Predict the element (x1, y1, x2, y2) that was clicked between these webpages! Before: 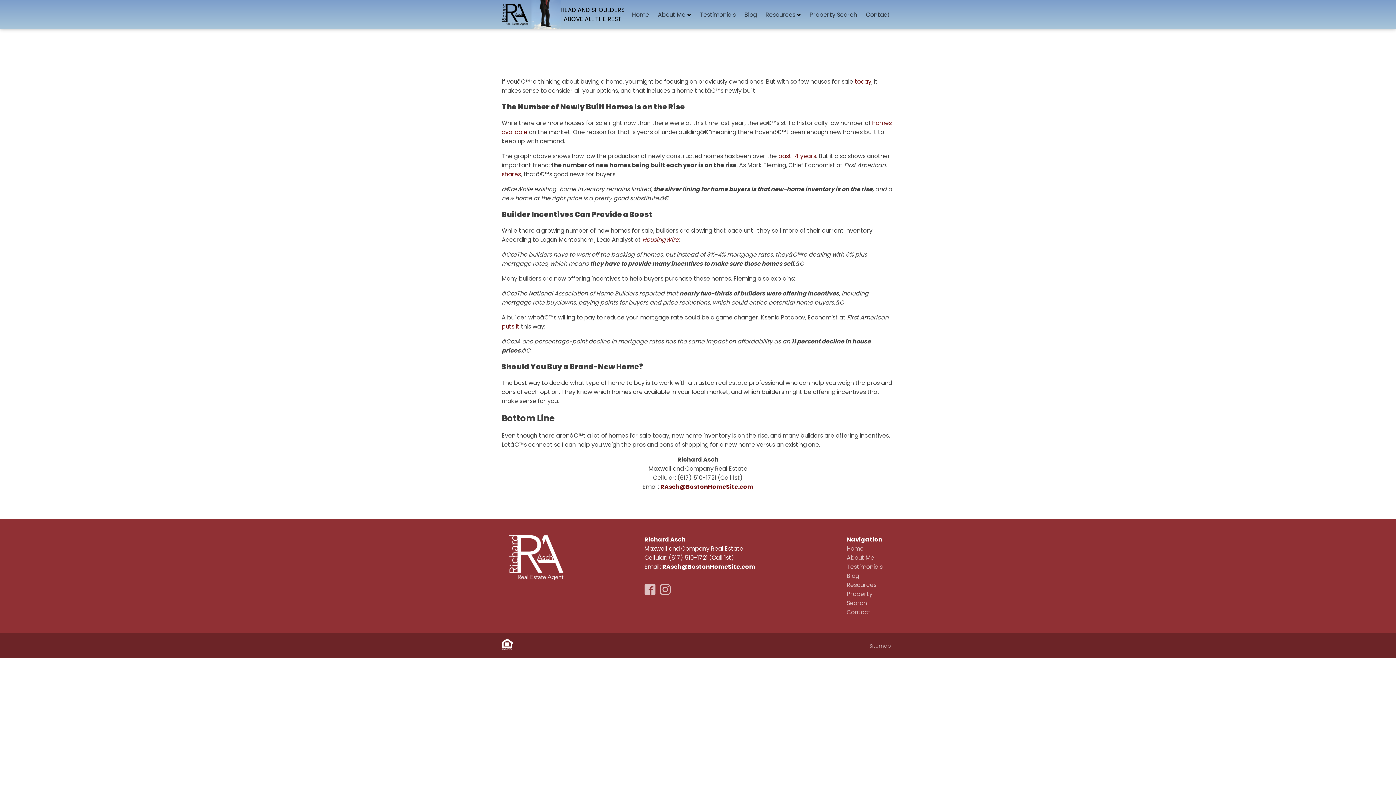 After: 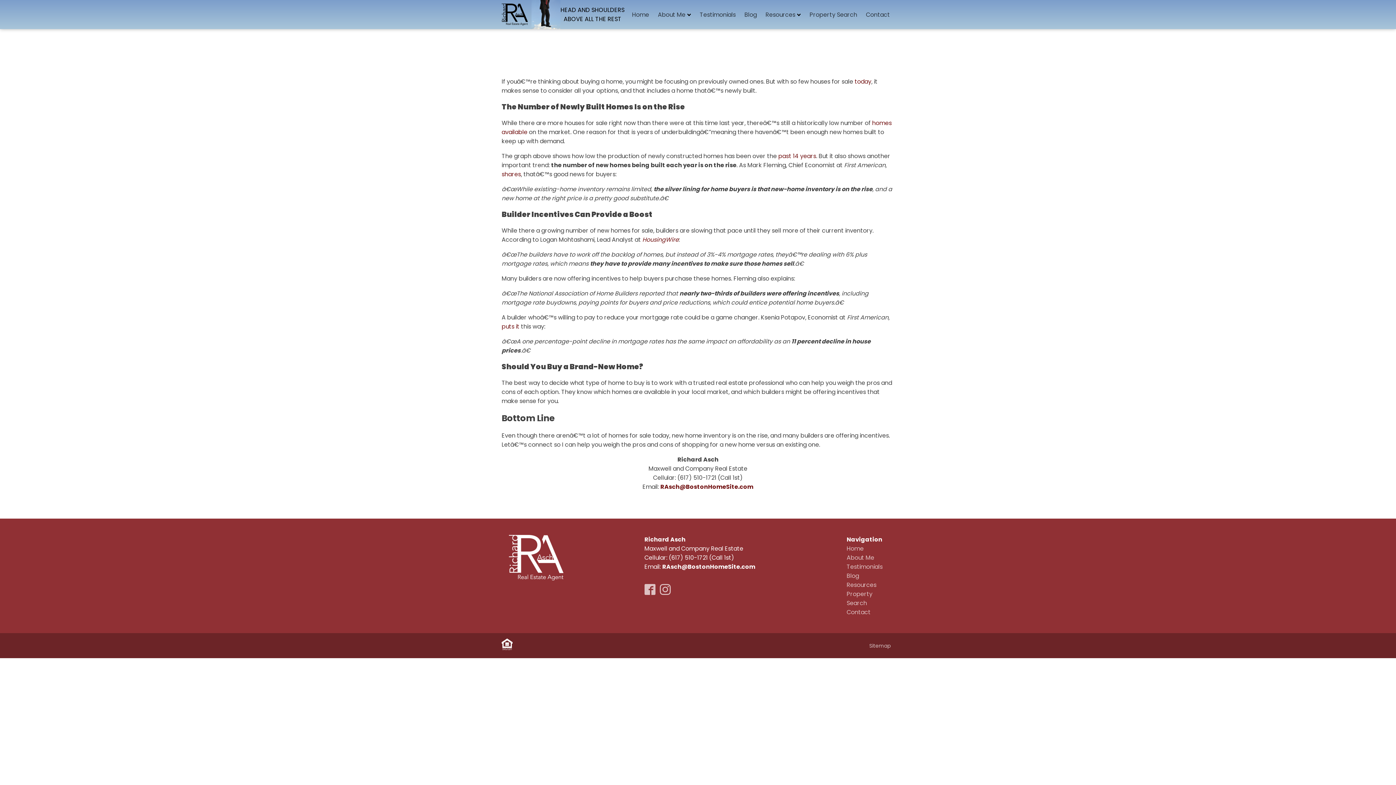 Action: label: RAsch@BostonHomeSite.com bbox: (662, 562, 755, 571)